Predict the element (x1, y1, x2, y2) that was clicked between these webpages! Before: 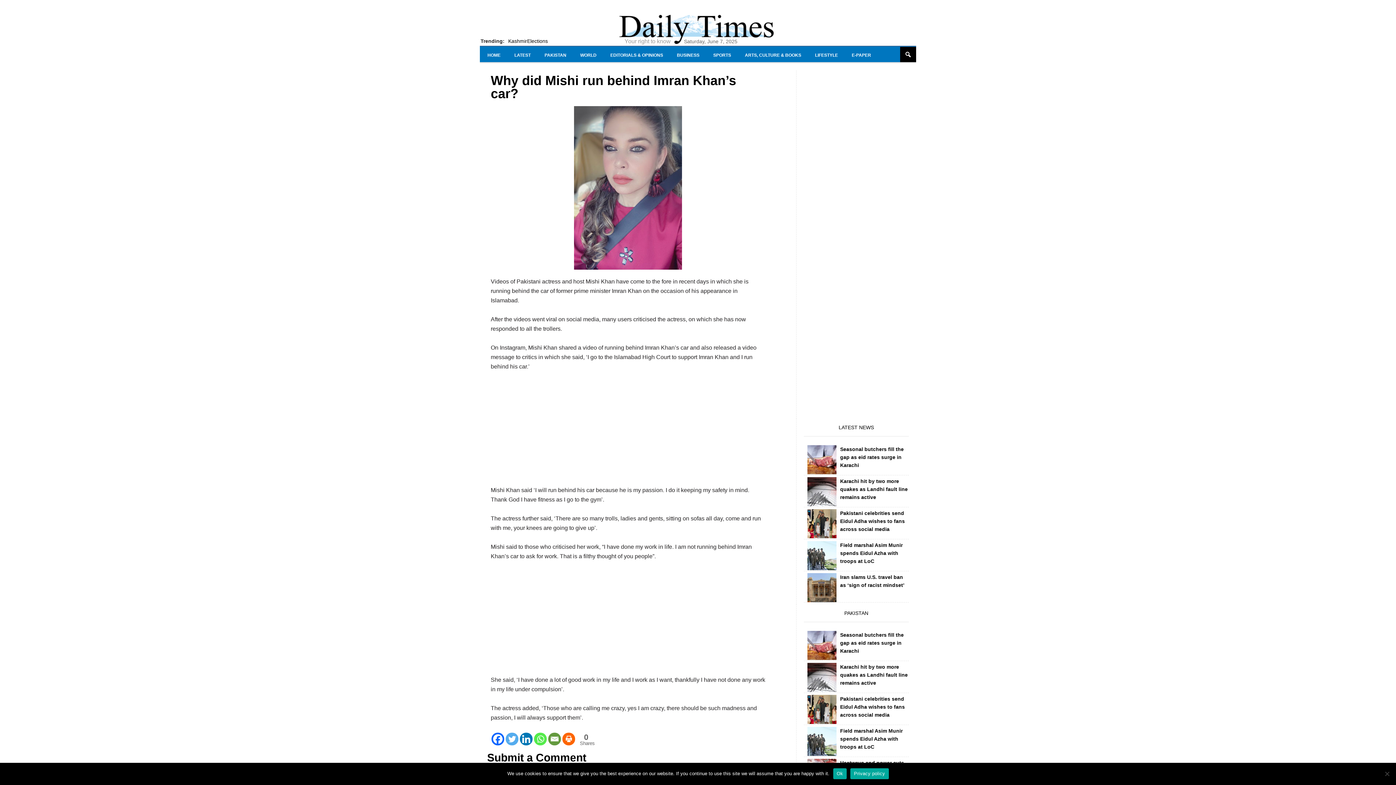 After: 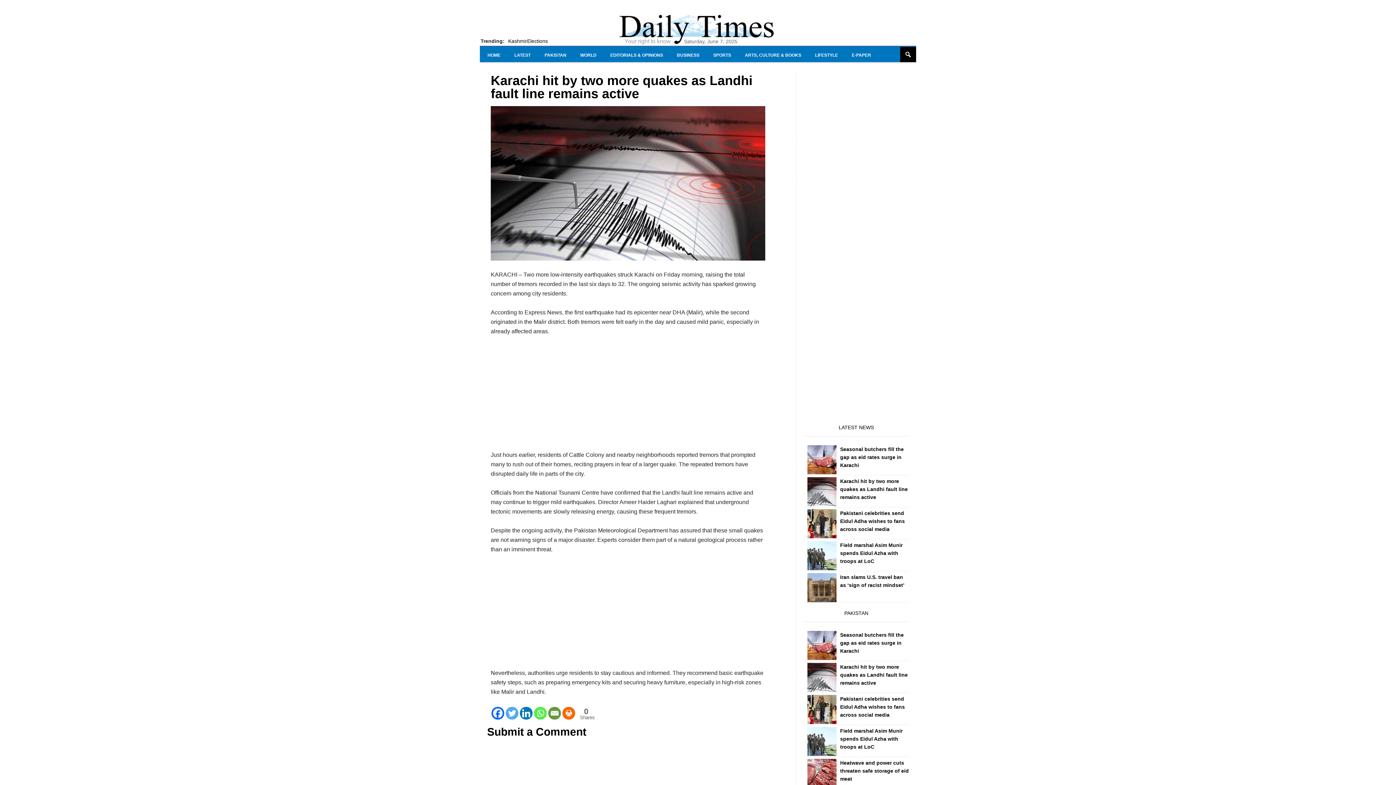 Action: bbox: (807, 663, 836, 692)